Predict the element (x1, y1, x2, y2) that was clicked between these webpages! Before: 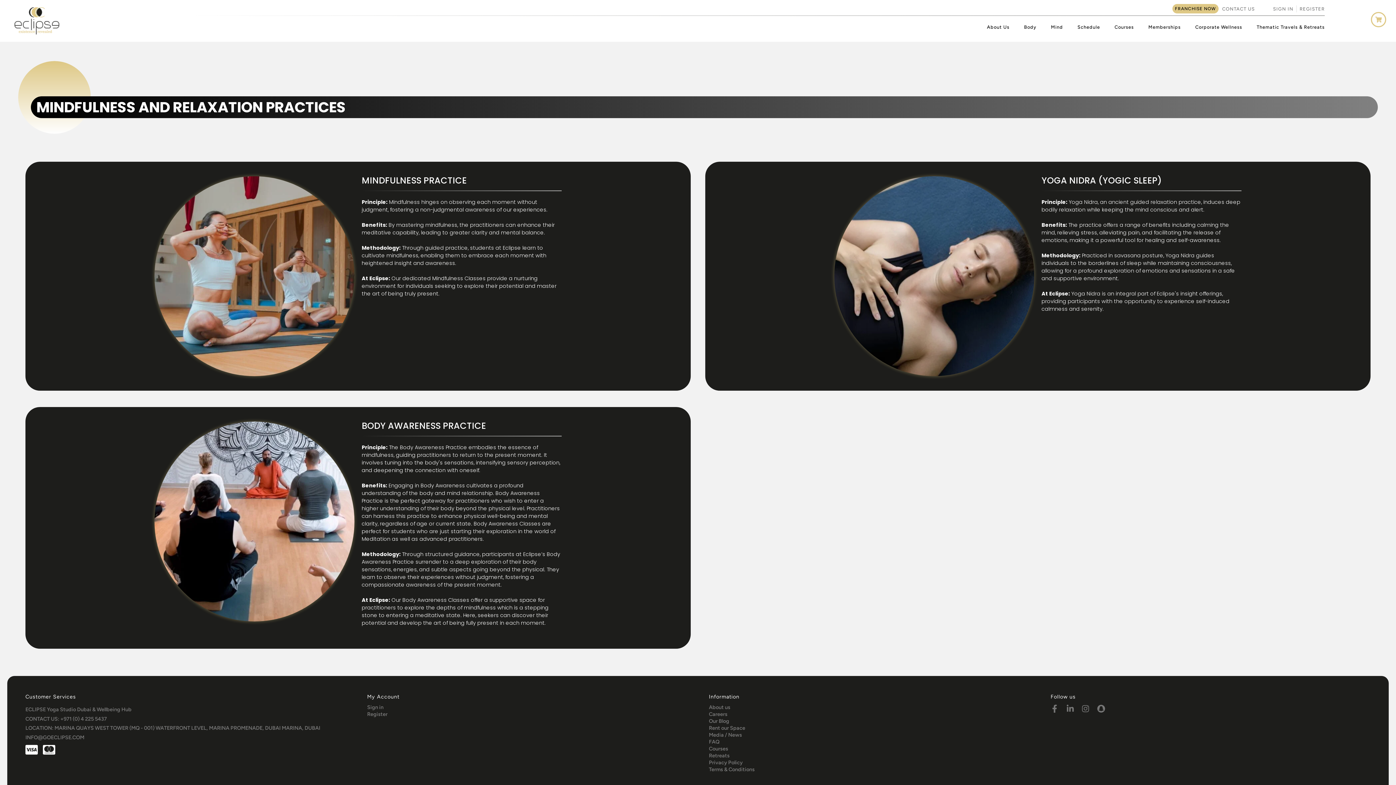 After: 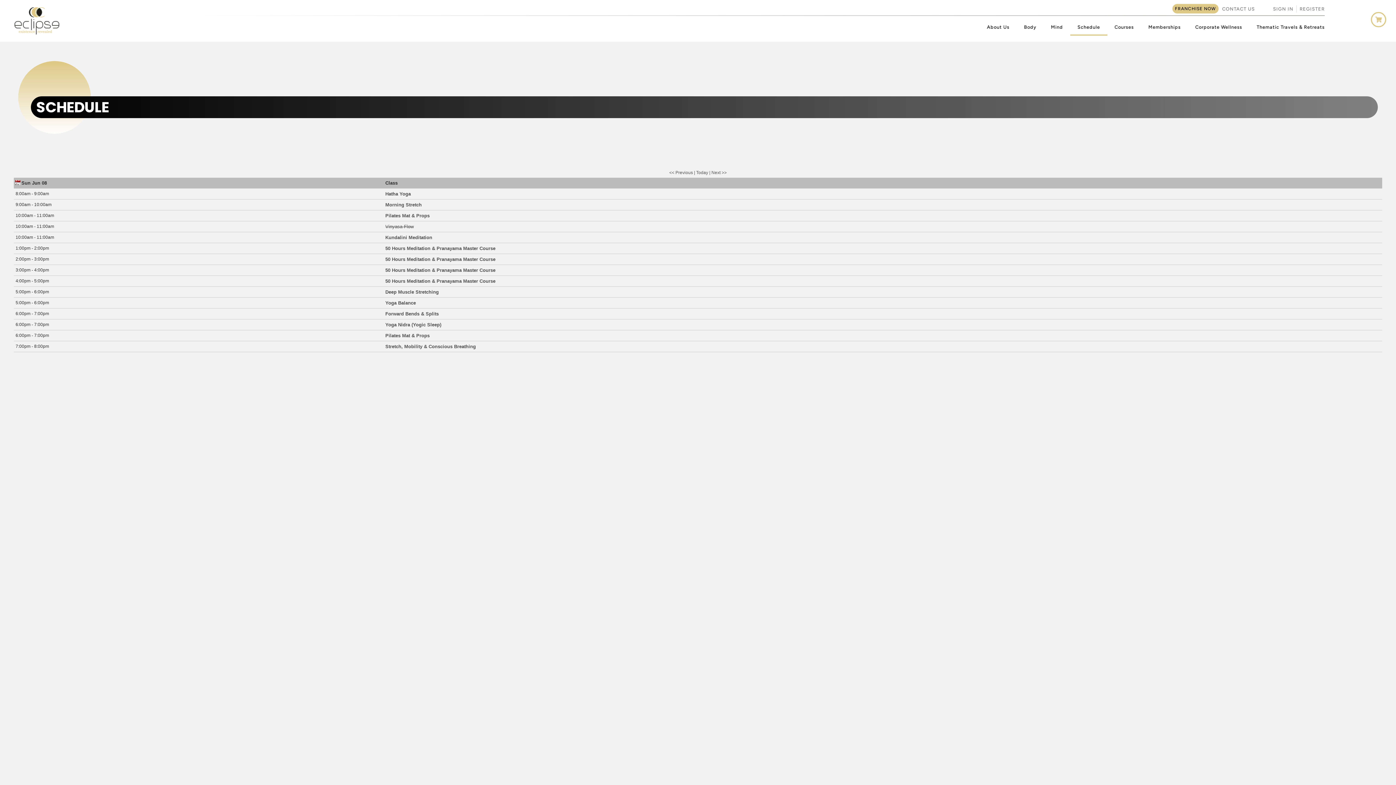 Action: label: Schedule bbox: (1070, 18, 1107, 35)